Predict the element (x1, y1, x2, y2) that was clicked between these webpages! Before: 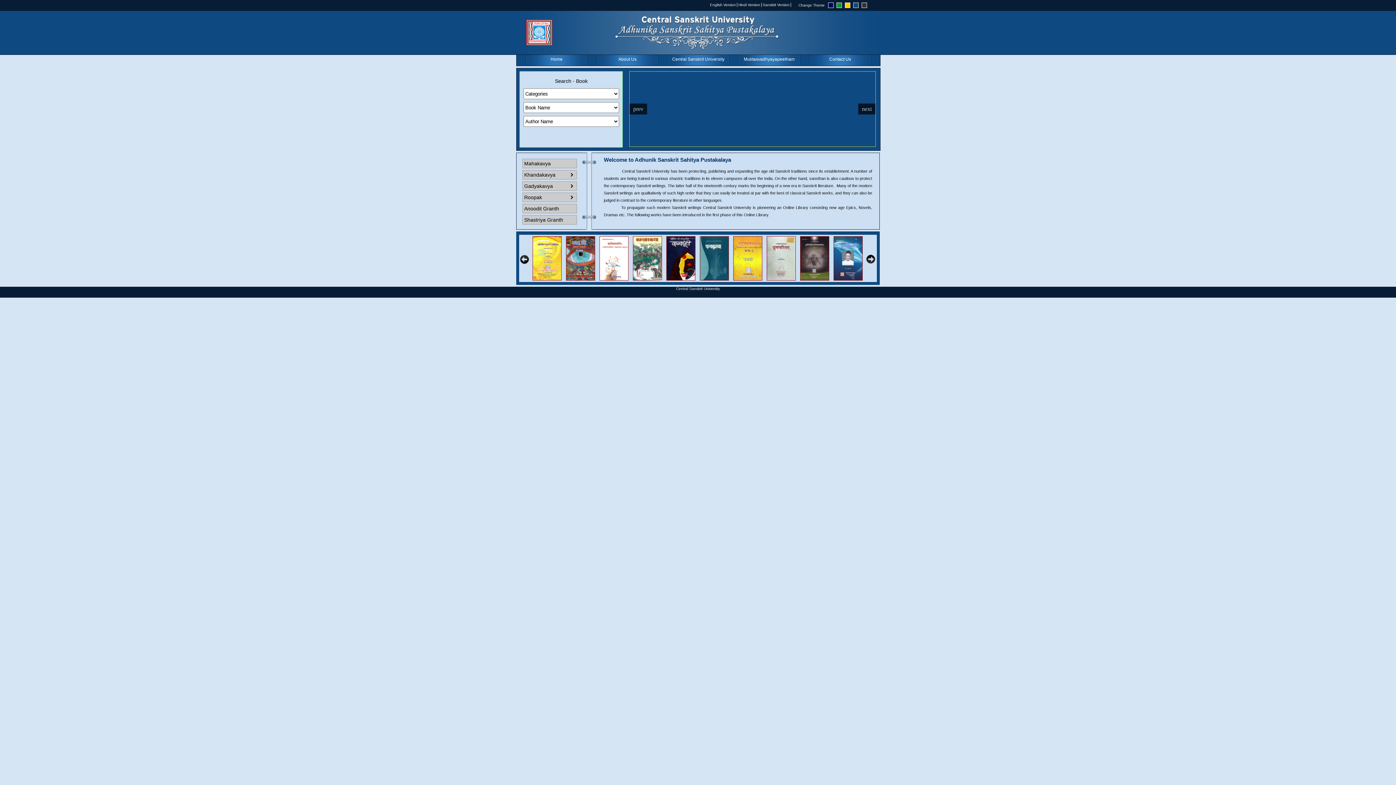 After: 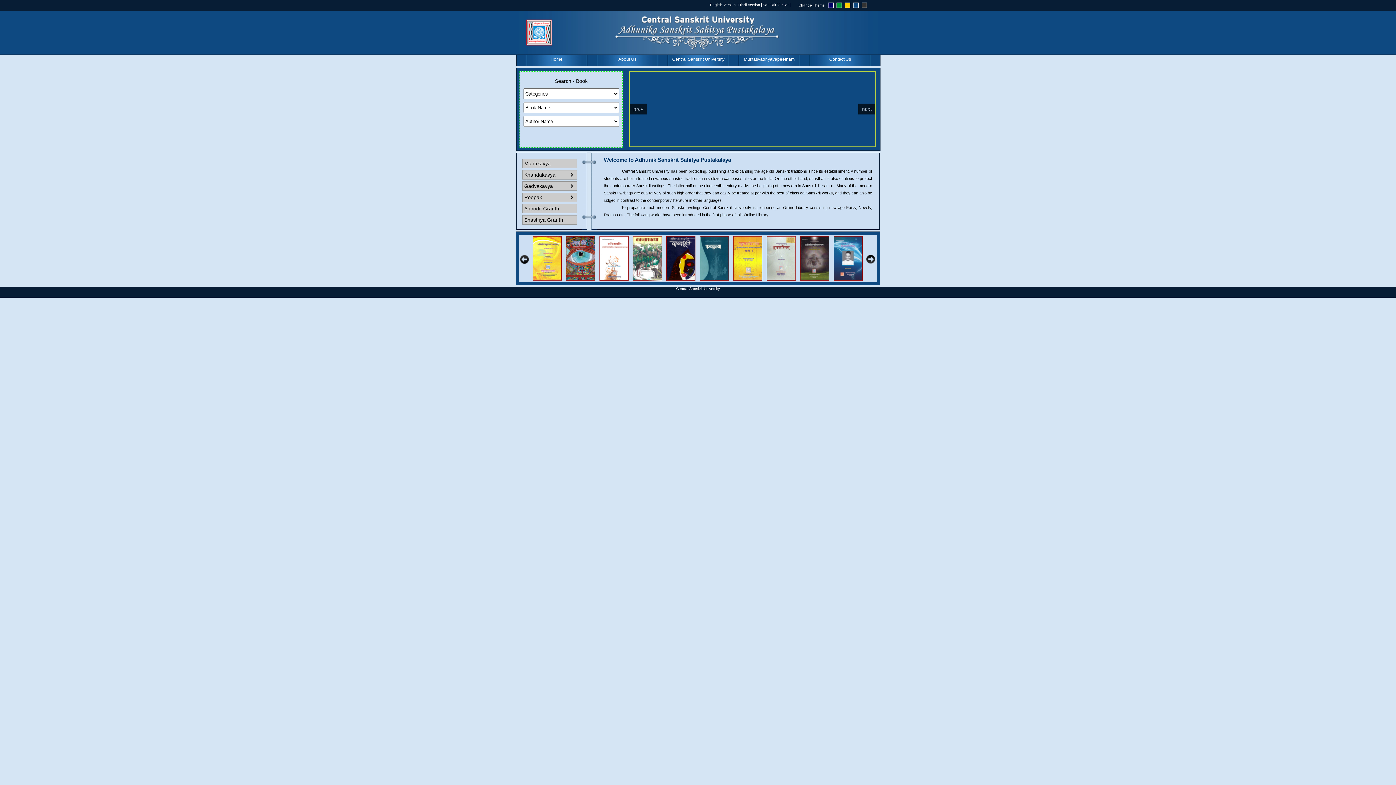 Action: bbox: (531, 277, 563, 283)